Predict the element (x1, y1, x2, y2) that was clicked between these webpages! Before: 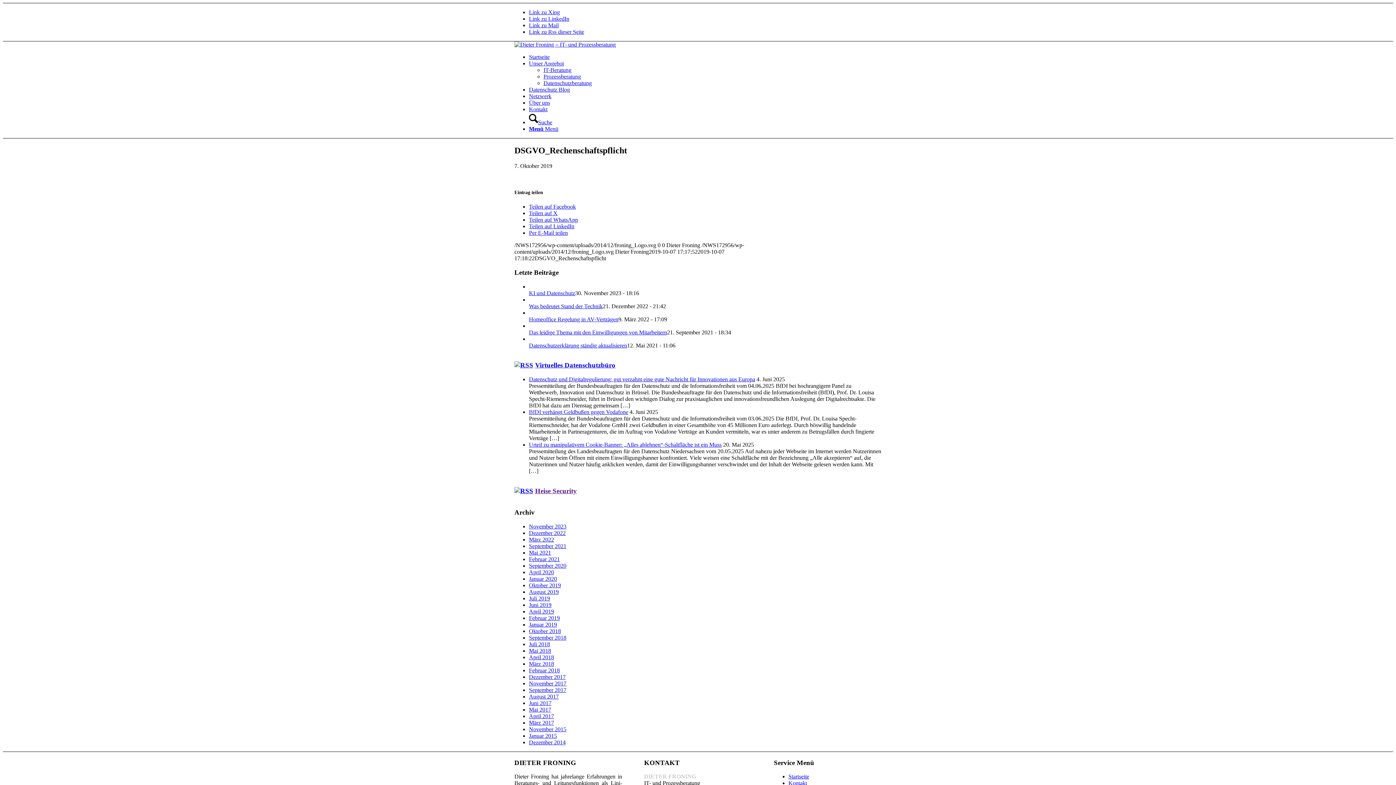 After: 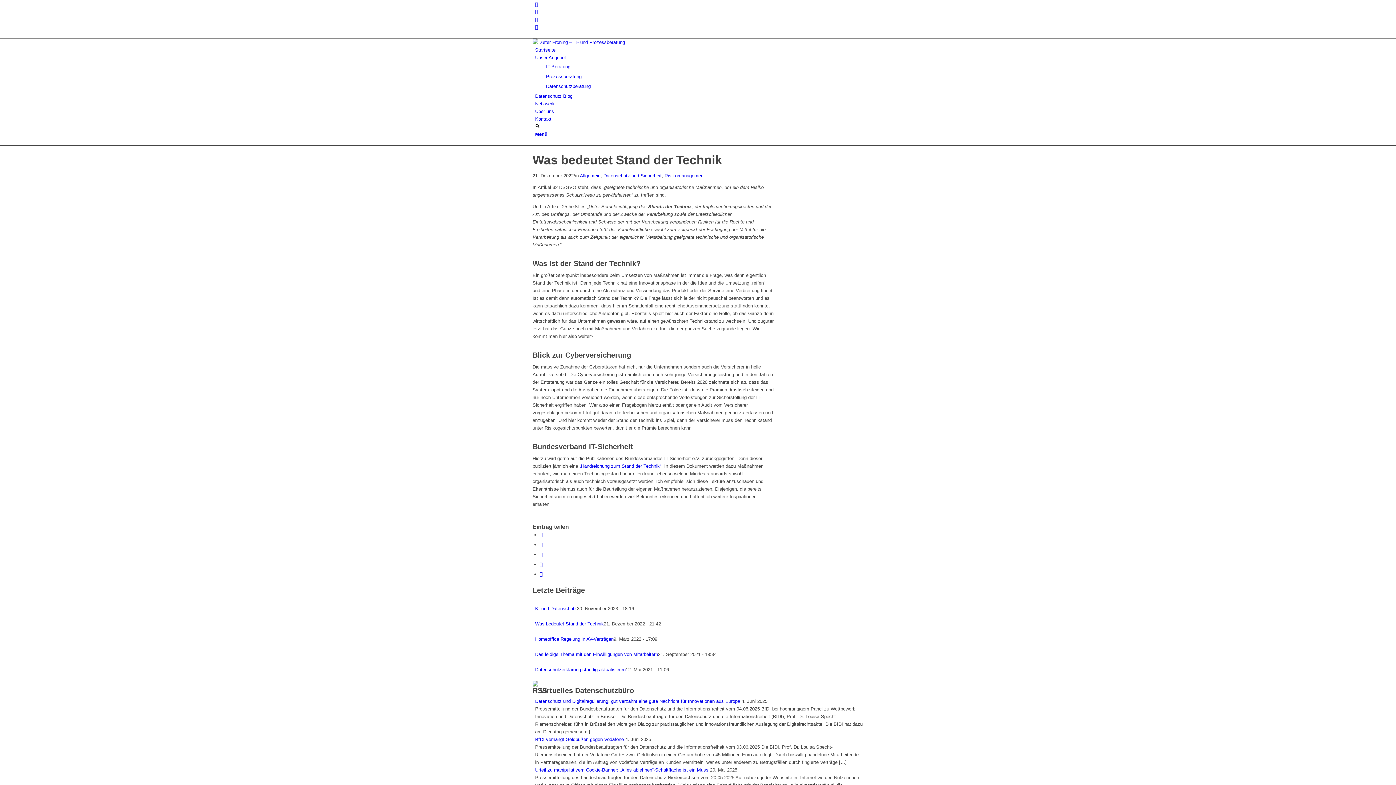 Action: label: Was bedeutet Stand der Technik bbox: (529, 303, 602, 309)